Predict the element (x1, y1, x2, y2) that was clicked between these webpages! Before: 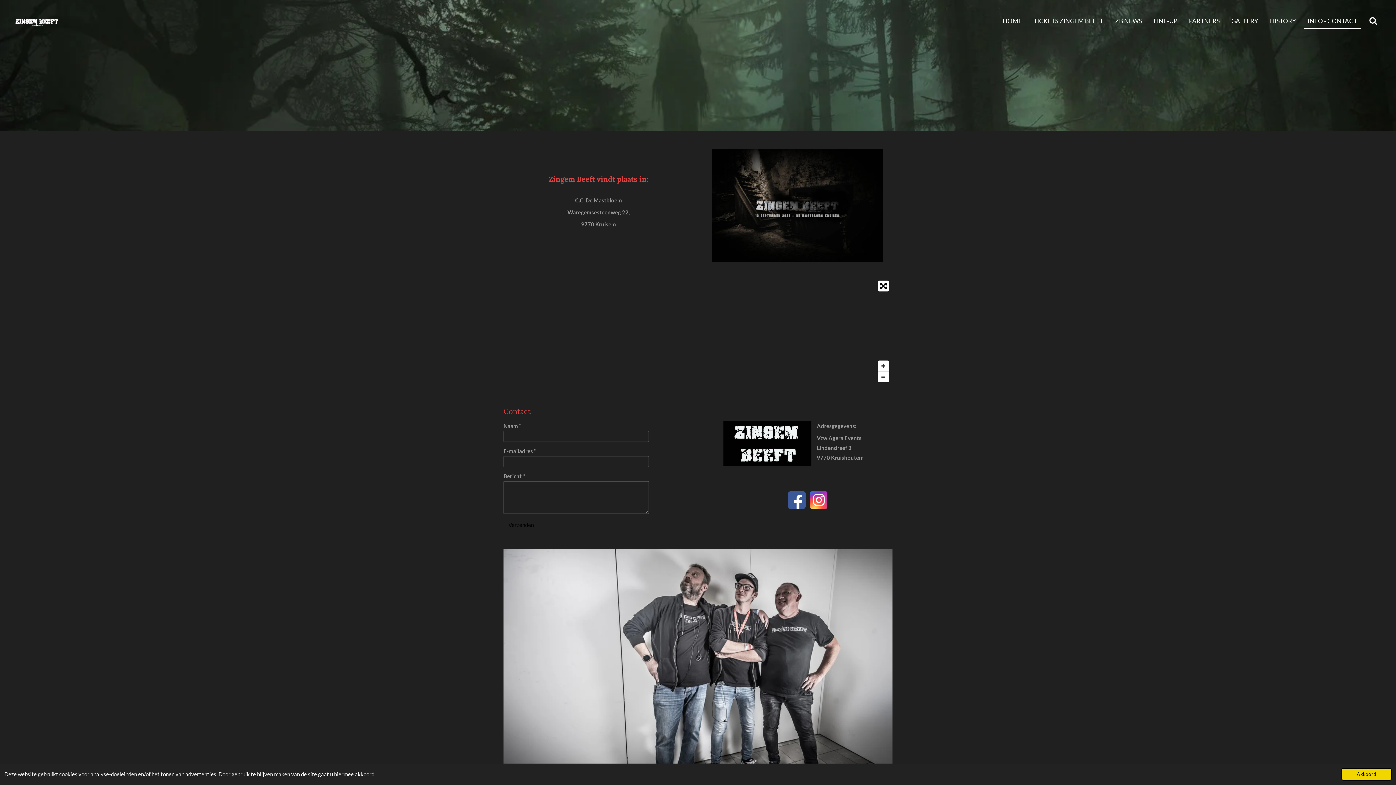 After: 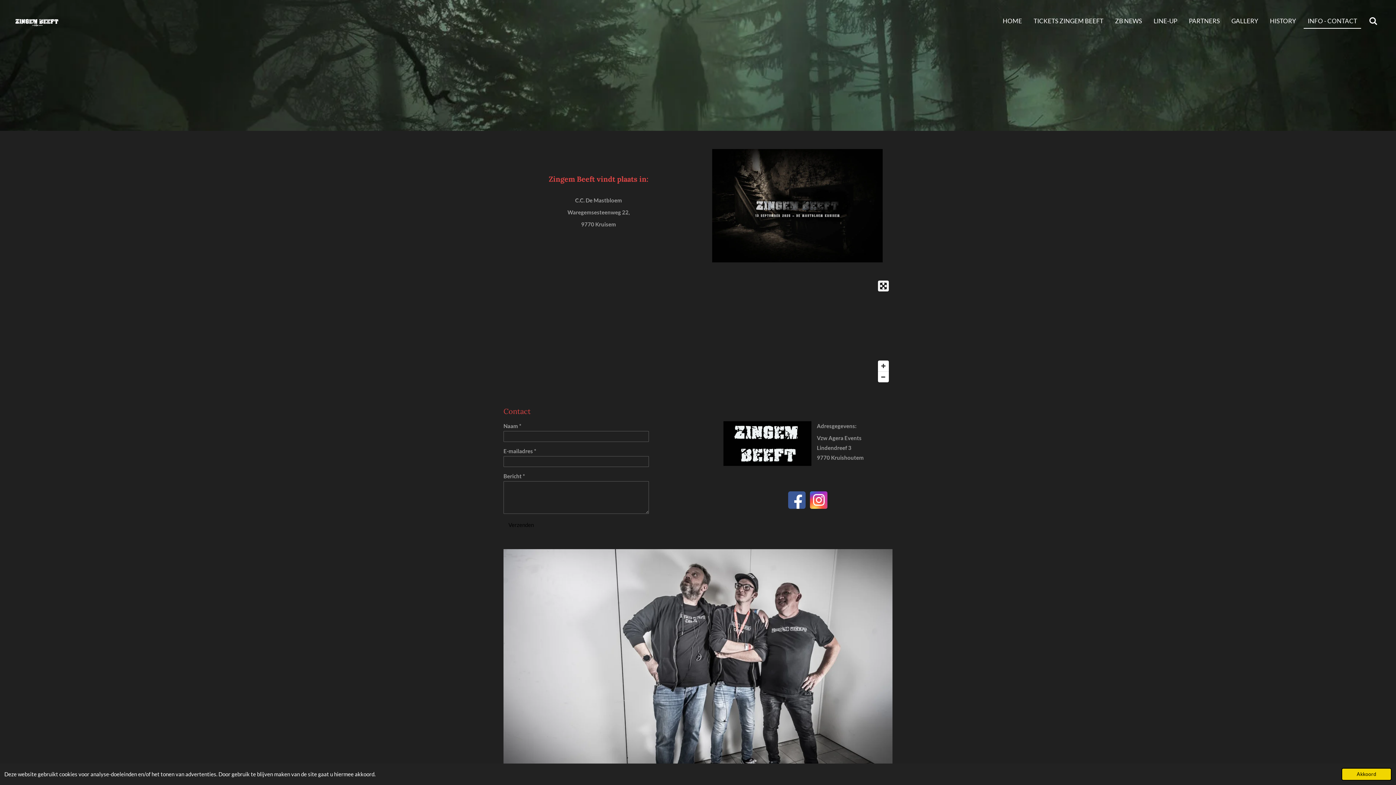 Action: bbox: (878, 280, 889, 291) label: Toggle fullscreen